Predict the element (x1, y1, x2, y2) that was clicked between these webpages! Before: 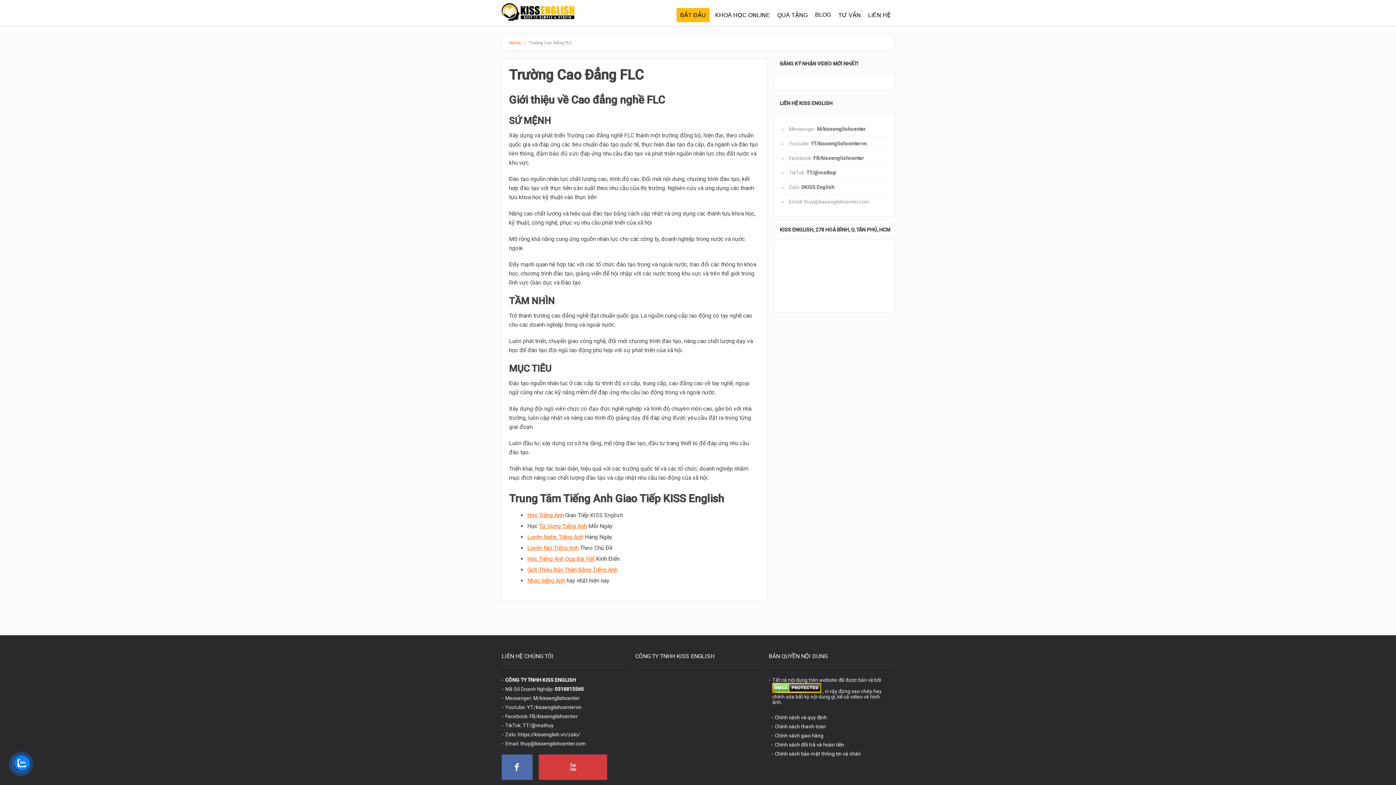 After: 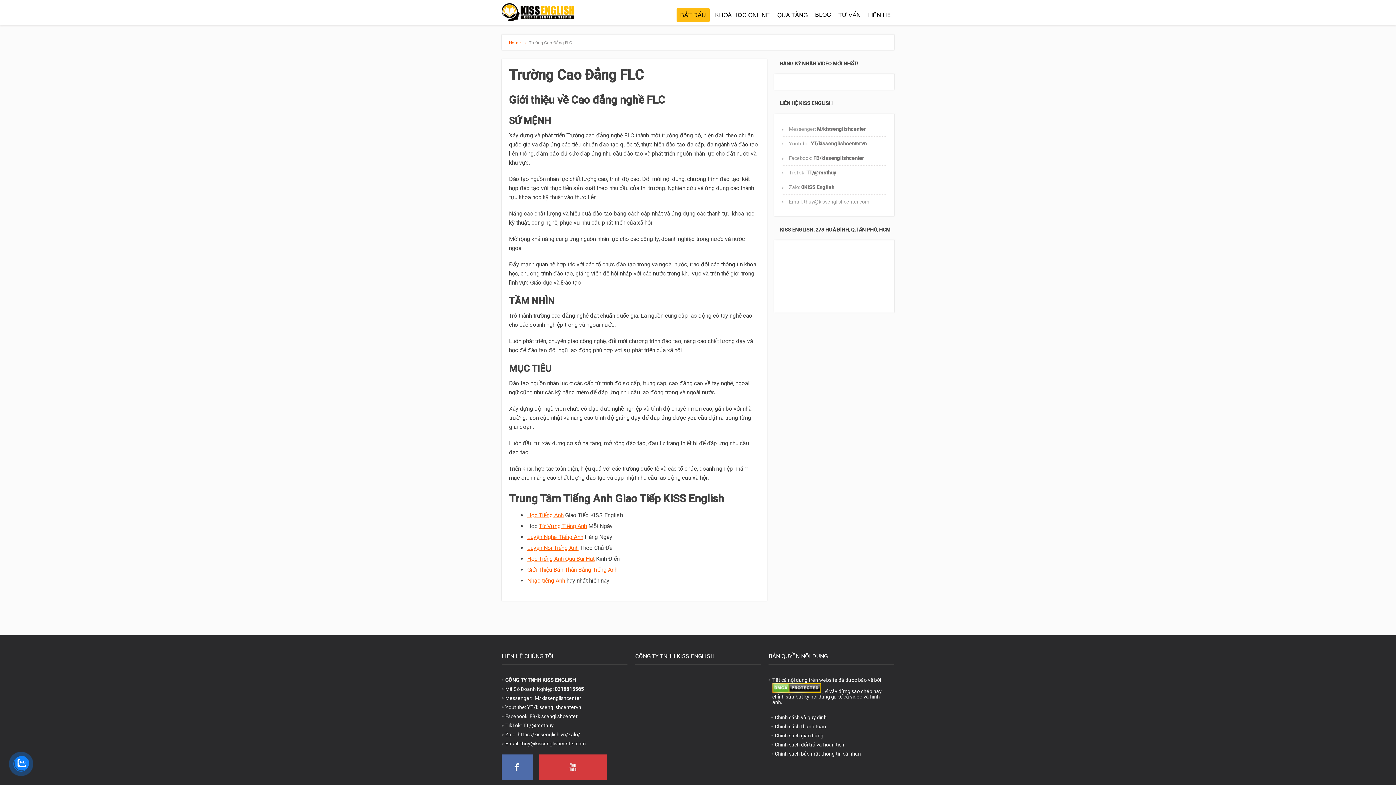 Action: bbox: (533, 695, 580, 701) label: M/kissenglishcenter